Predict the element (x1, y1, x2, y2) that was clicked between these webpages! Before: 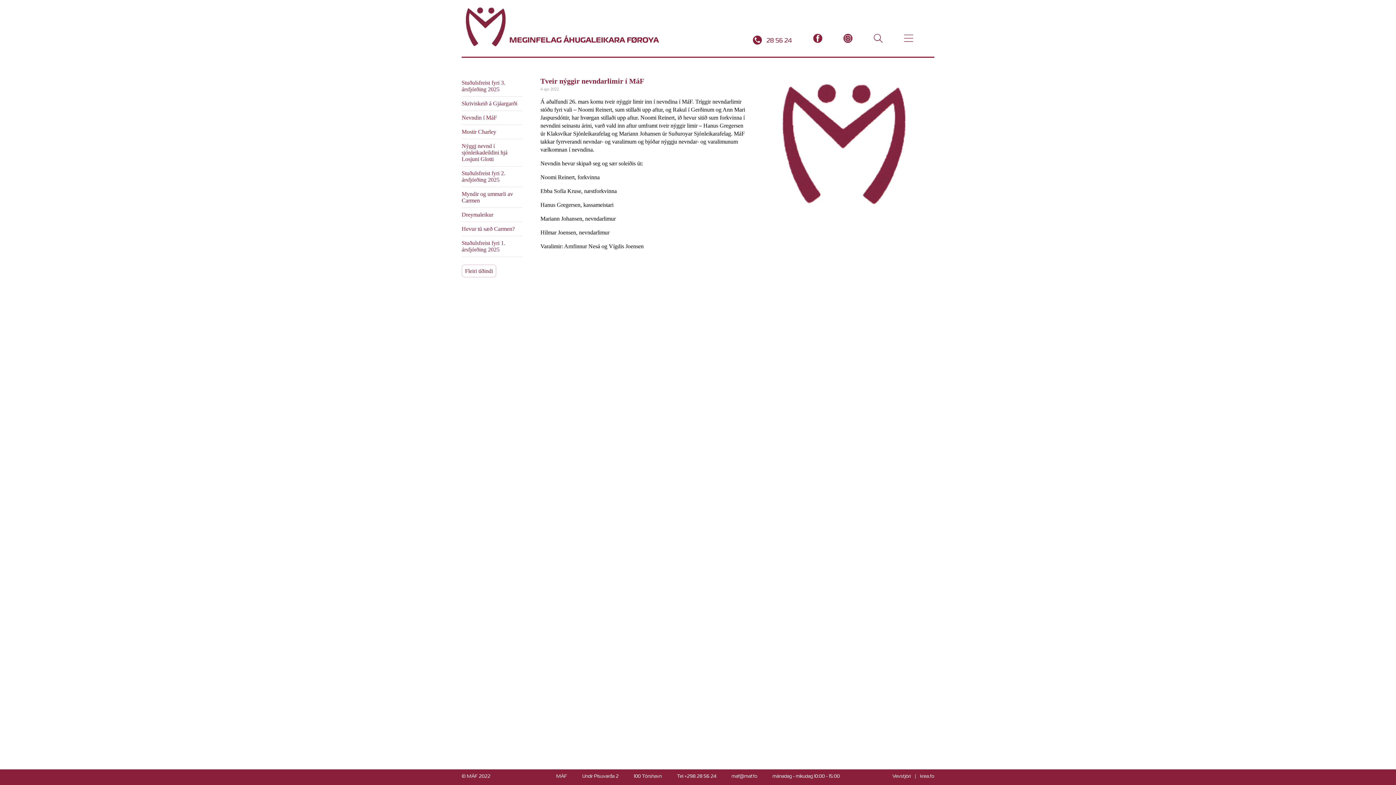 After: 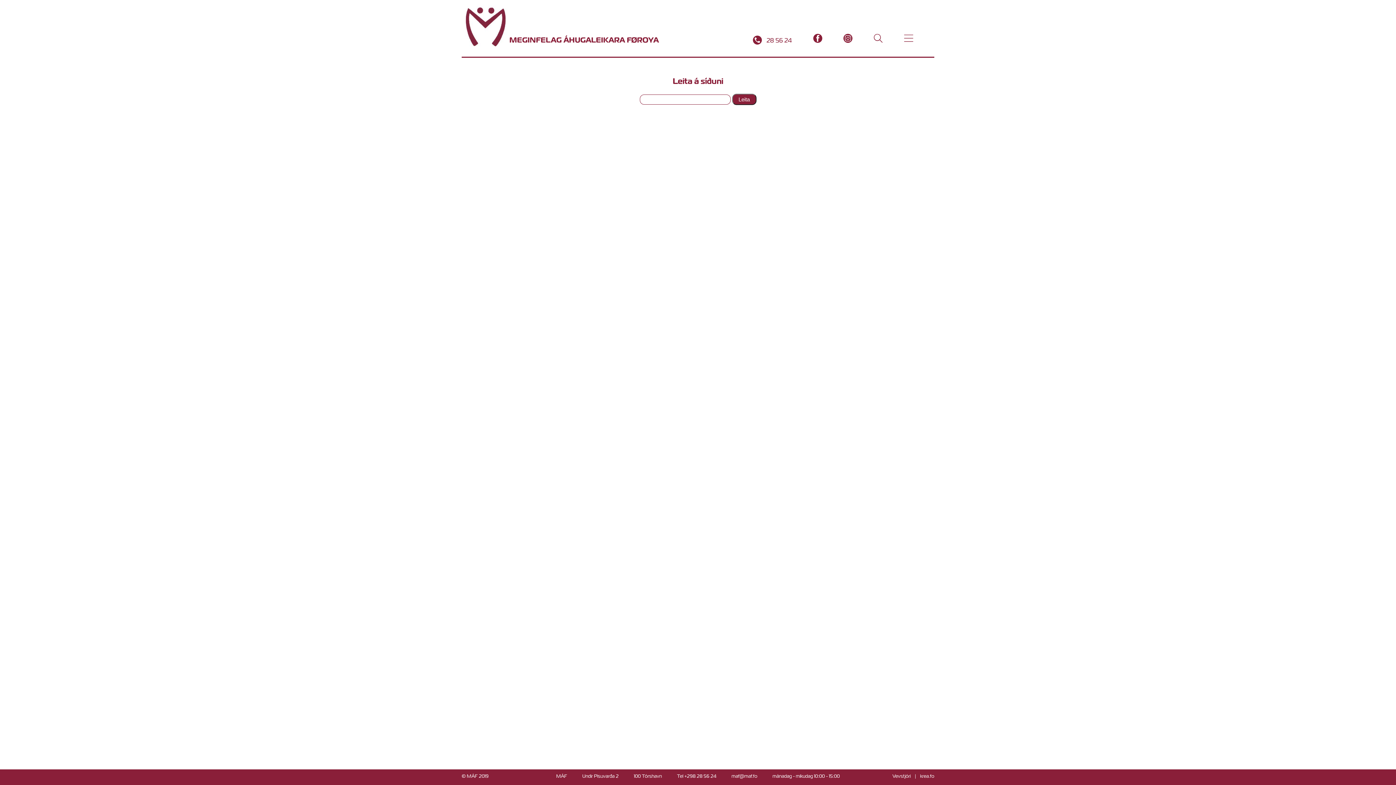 Action: bbox: (873, 33, 882, 44)